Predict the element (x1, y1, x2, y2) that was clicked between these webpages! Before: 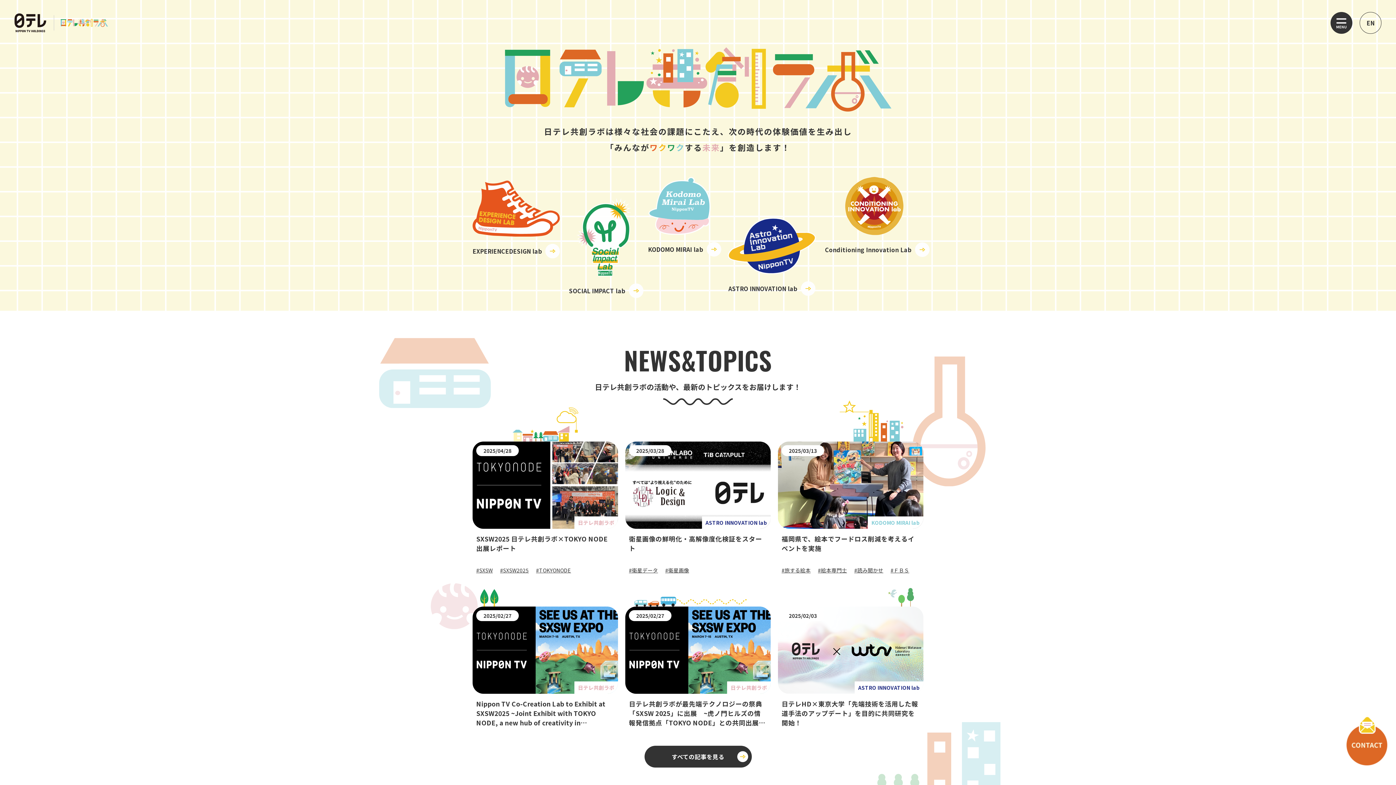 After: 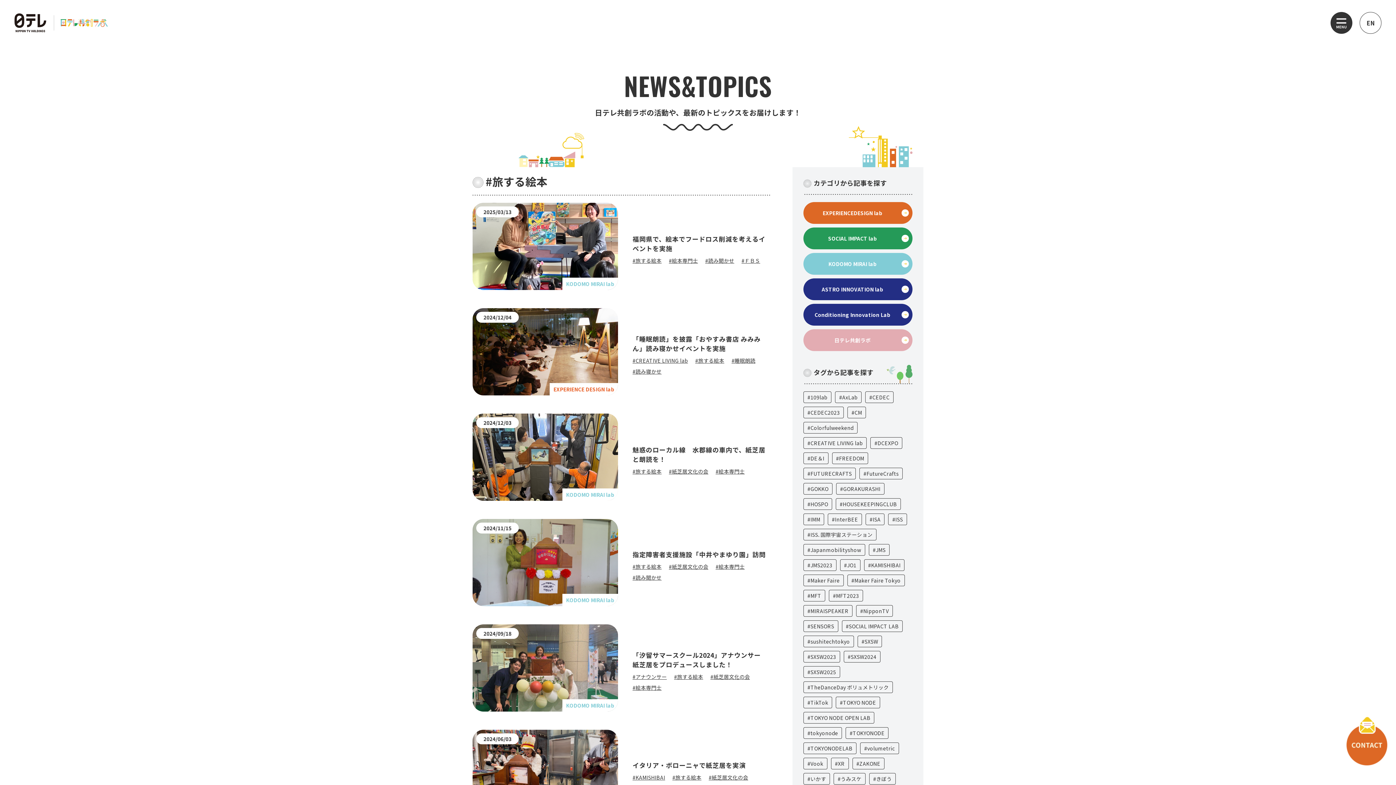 Action: bbox: (781, 566, 810, 574) label: #旅する絵本